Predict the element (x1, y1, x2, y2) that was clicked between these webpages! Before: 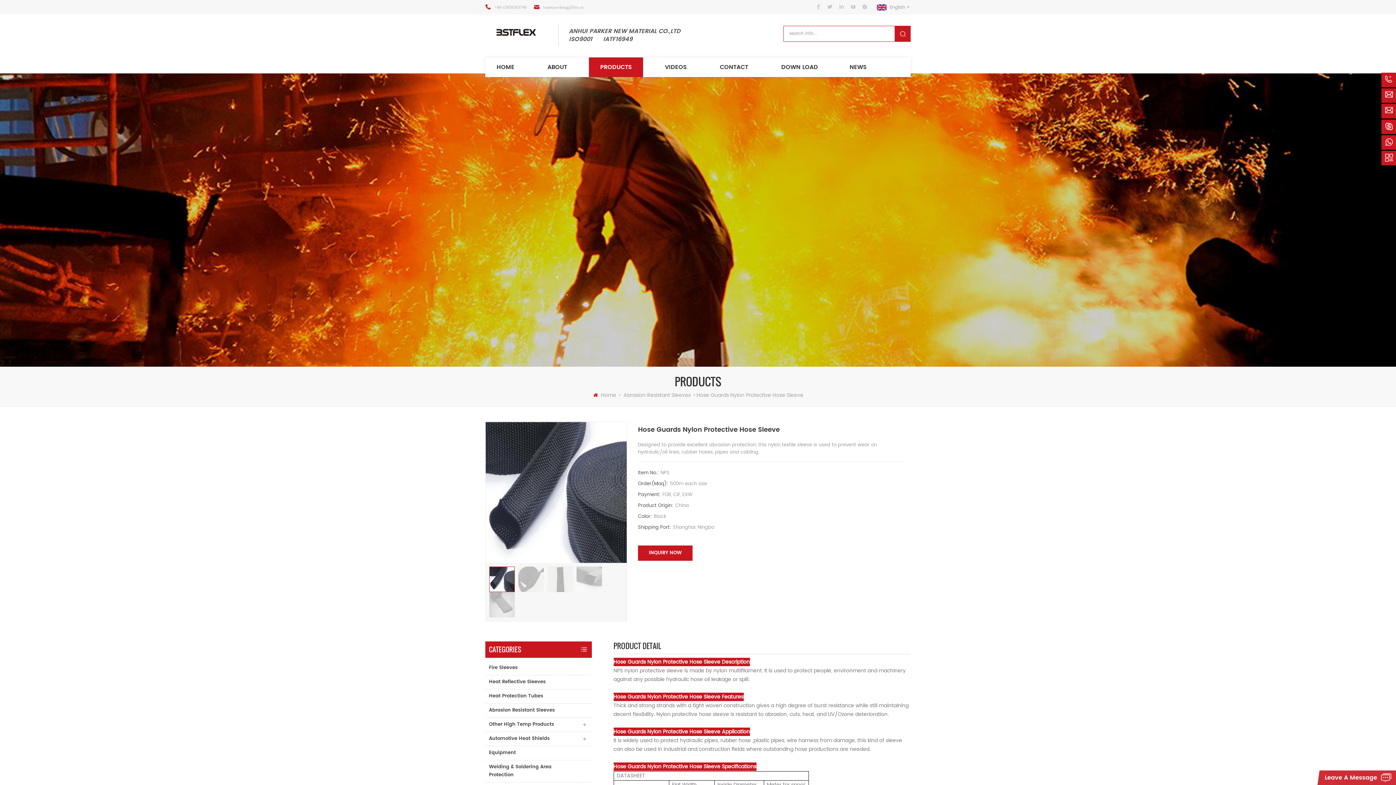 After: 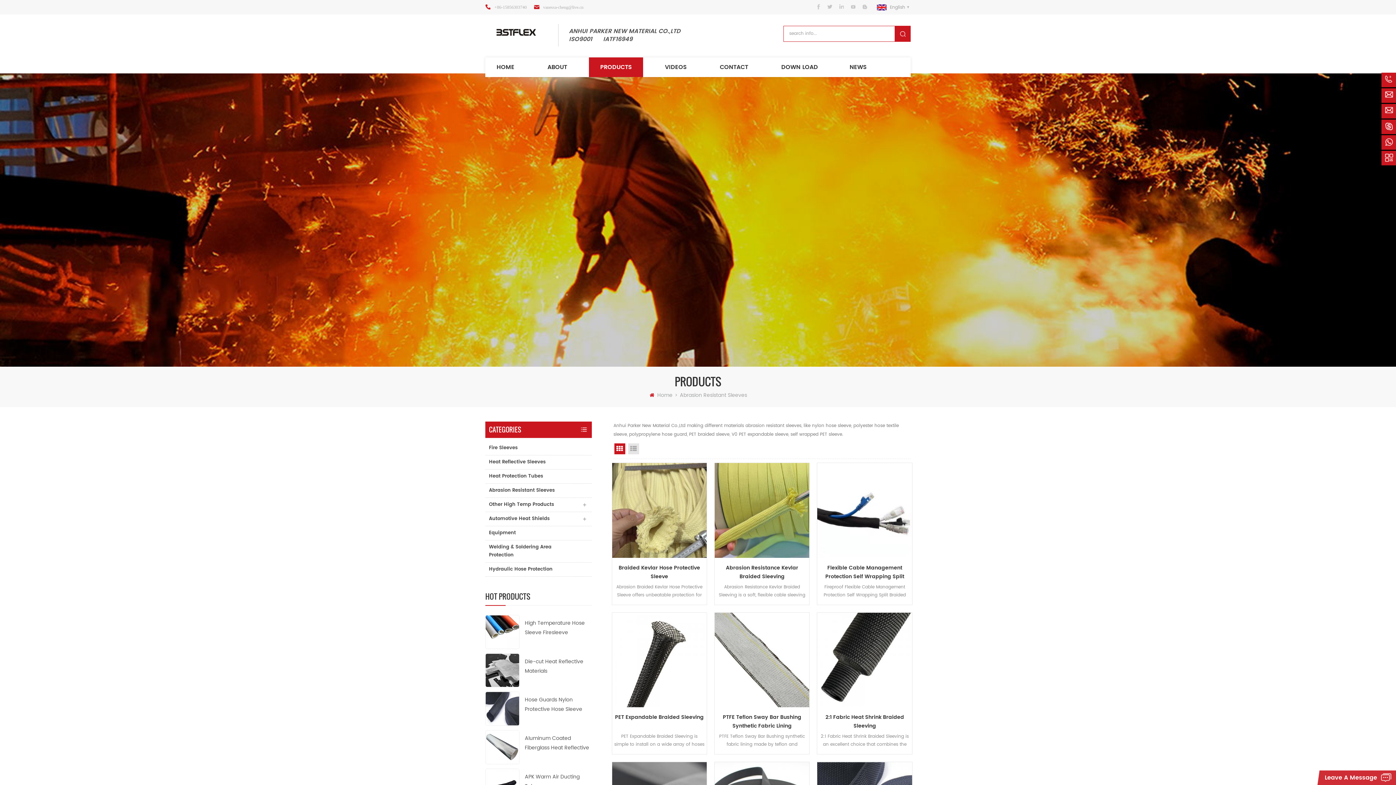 Action: bbox: (623, 391, 690, 399) label: Abrasion Resistant Sleeves